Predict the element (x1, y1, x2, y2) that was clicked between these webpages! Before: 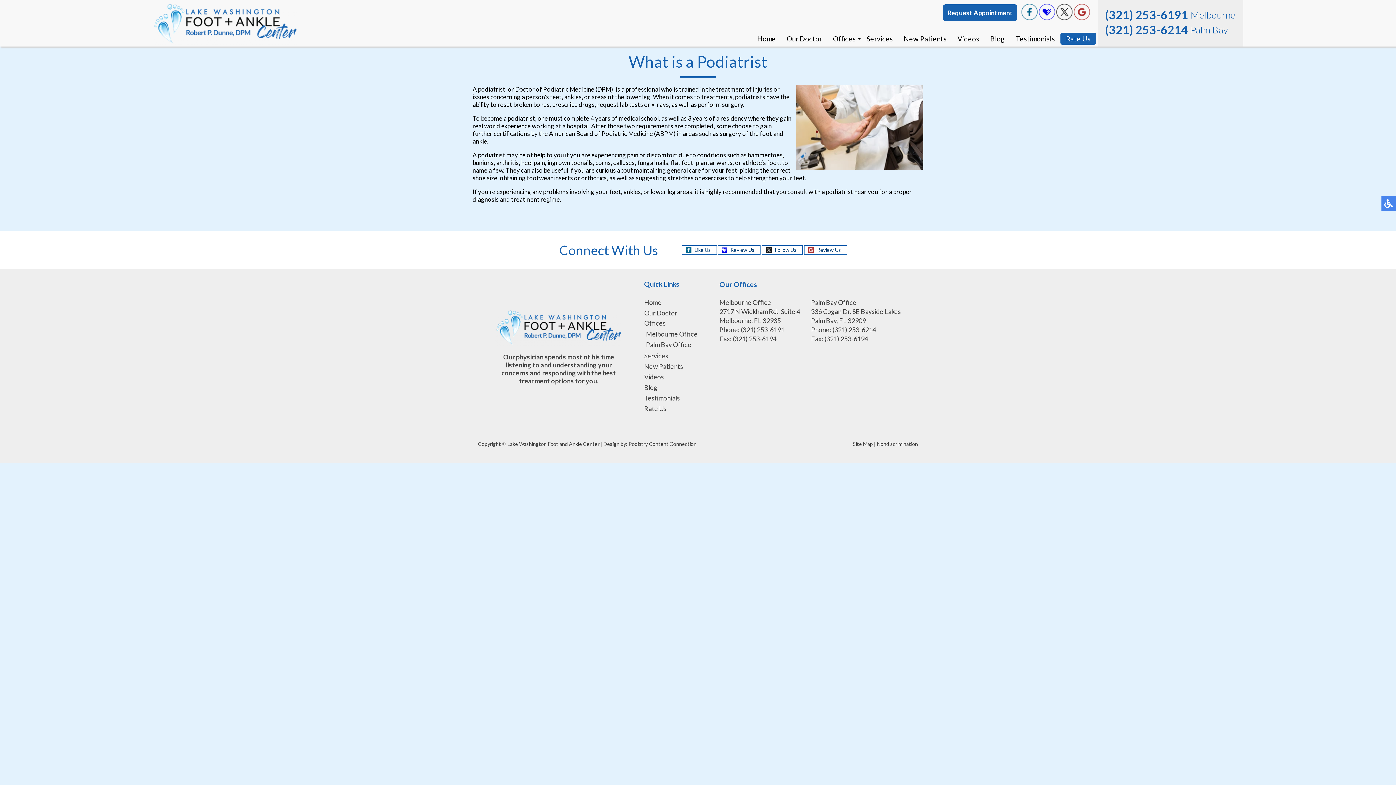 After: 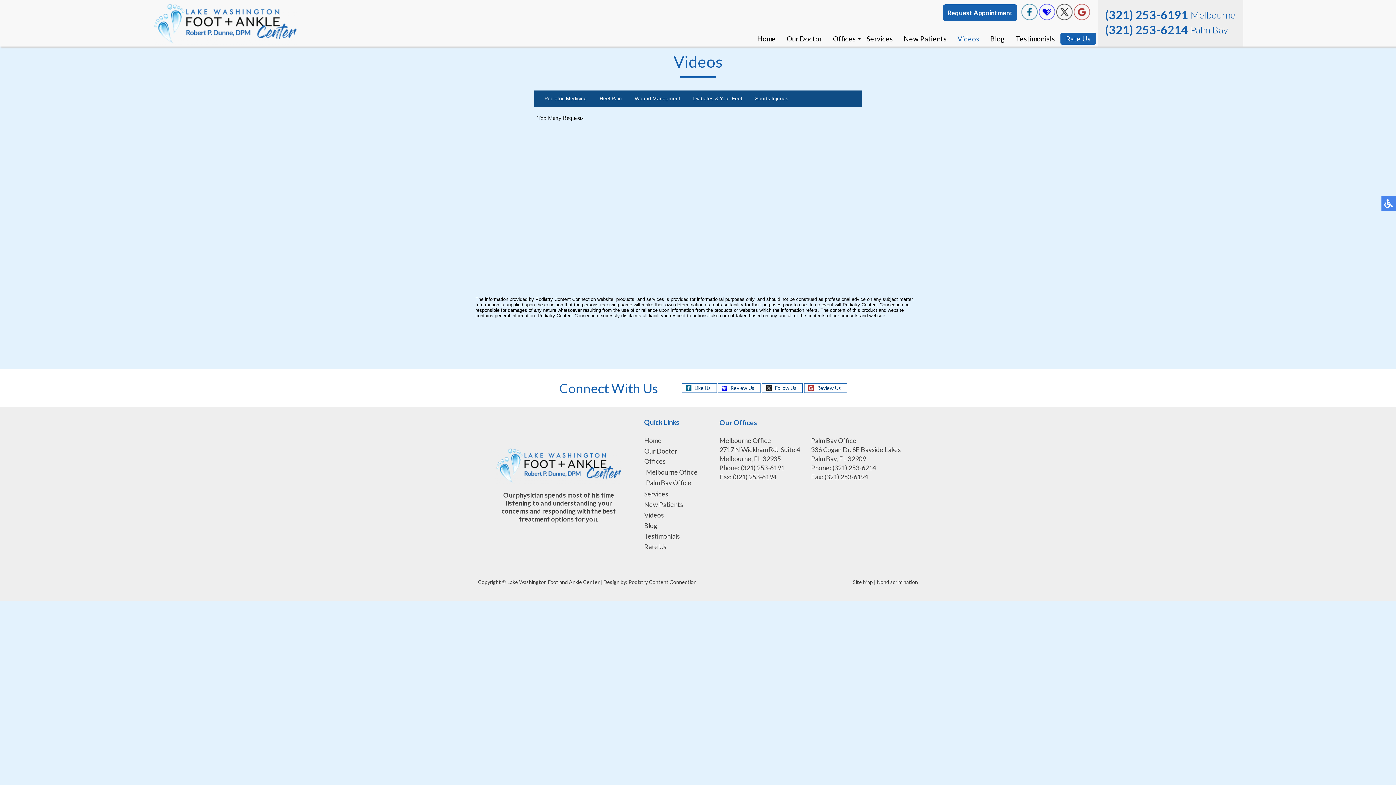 Action: label: Videos bbox: (957, 34, 979, 42)